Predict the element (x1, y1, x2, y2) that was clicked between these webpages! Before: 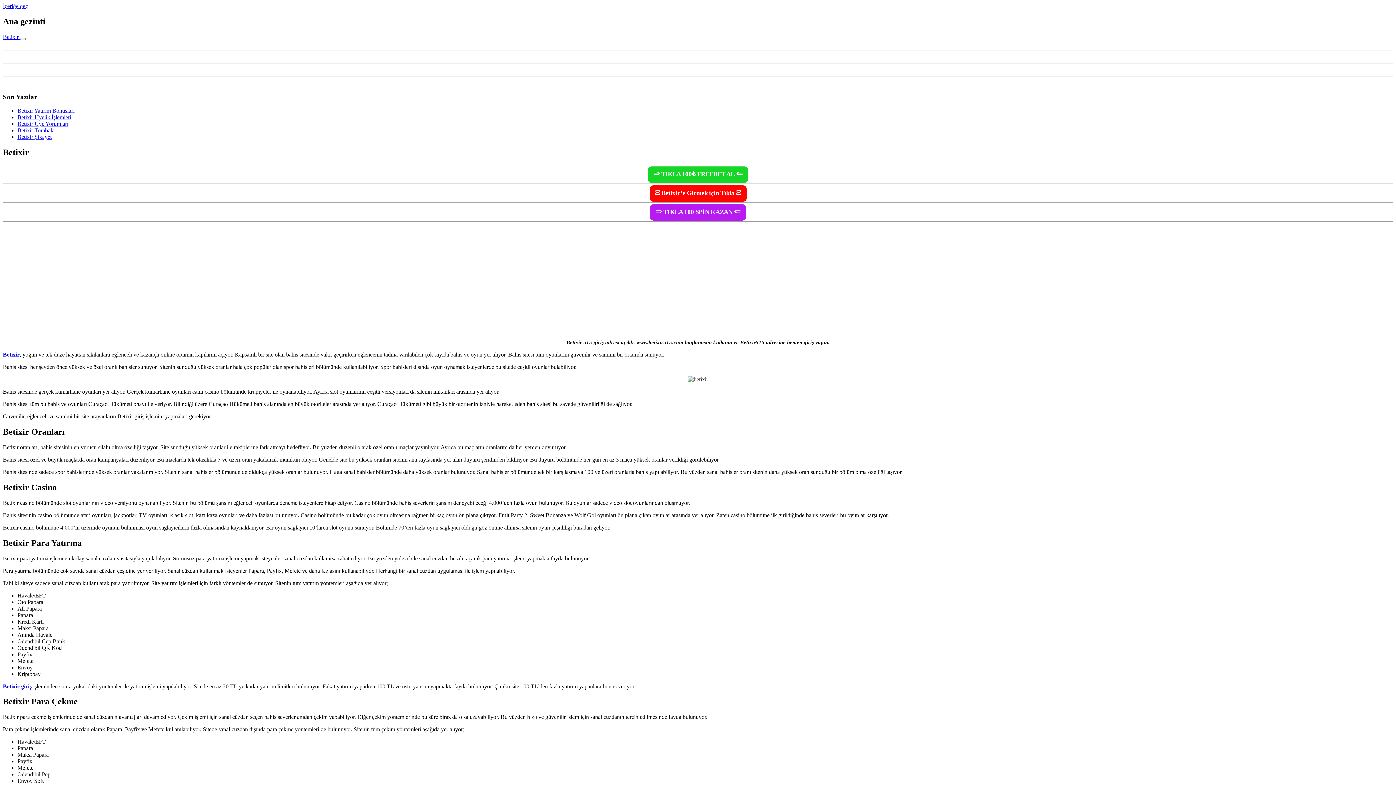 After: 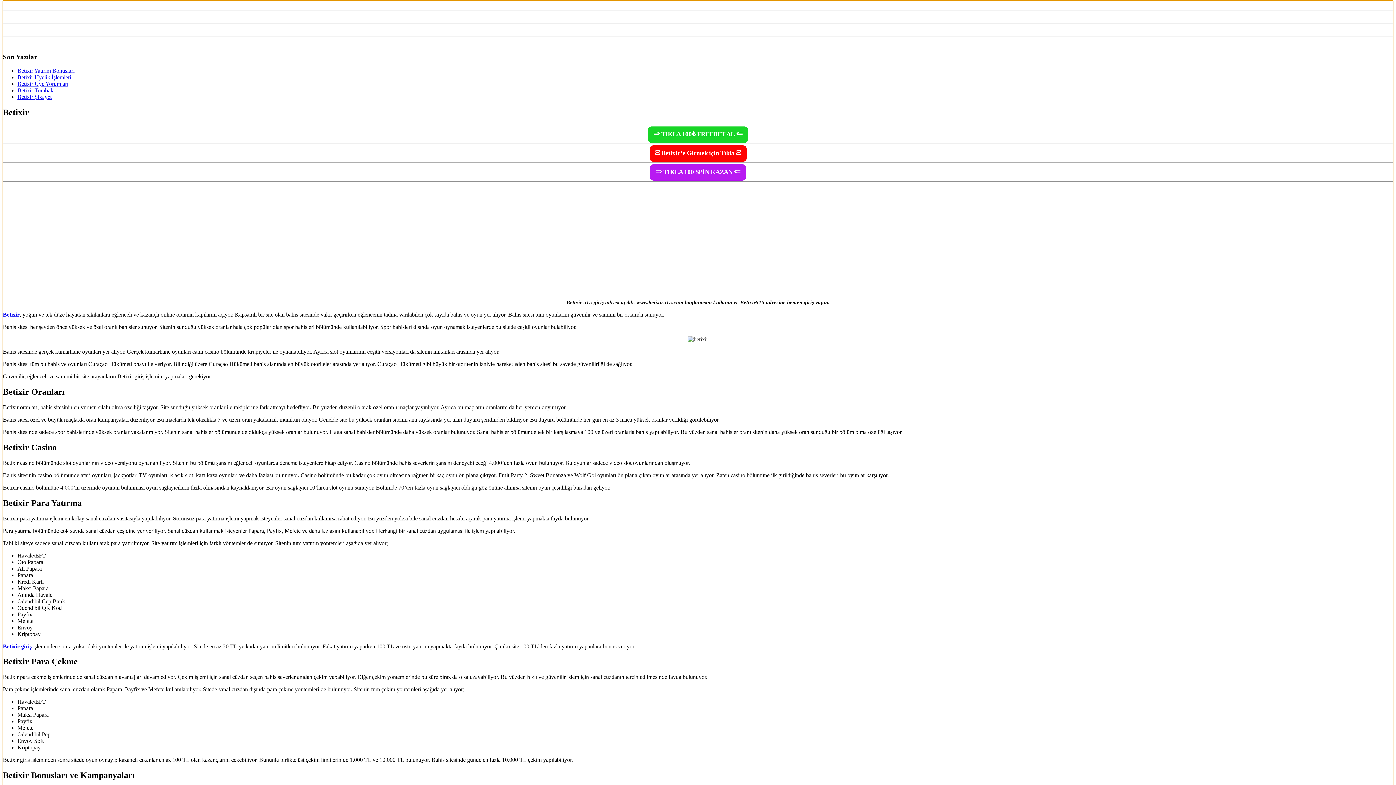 Action: label: İçeriğe geç bbox: (2, 2, 28, 9)